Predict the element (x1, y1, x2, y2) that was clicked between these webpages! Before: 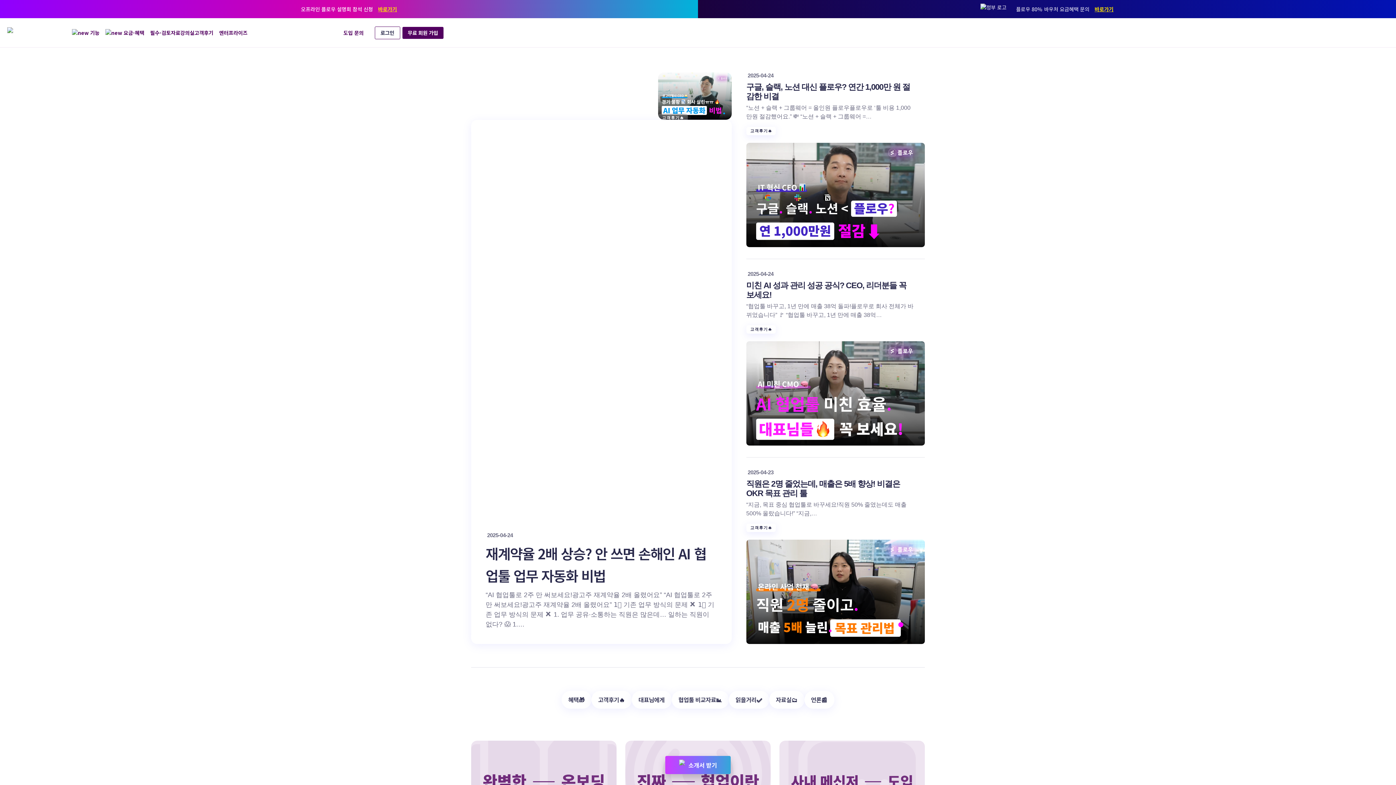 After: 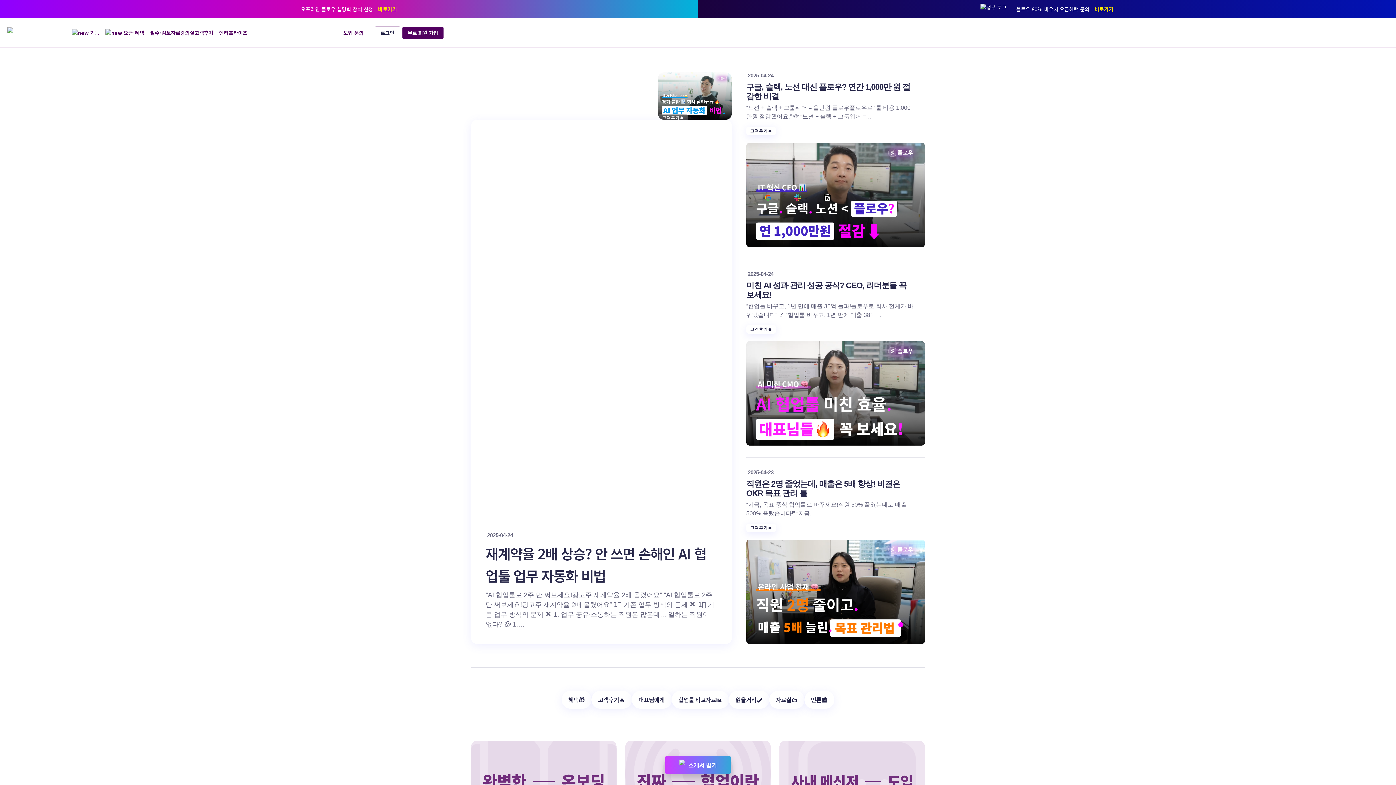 Action: label: 오프라인 플로우 설명회 참석 신청
바로가기 bbox: (0, 0, 698, 18)